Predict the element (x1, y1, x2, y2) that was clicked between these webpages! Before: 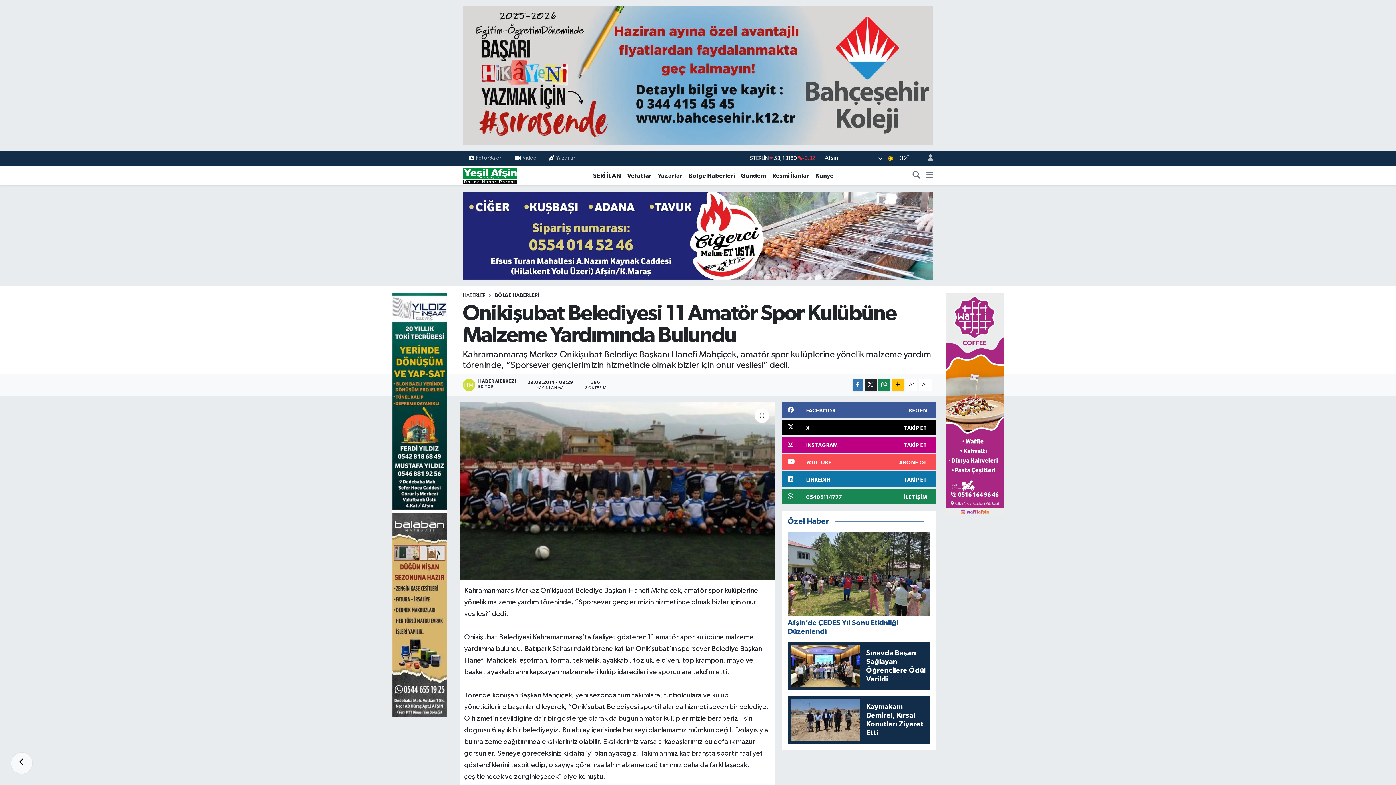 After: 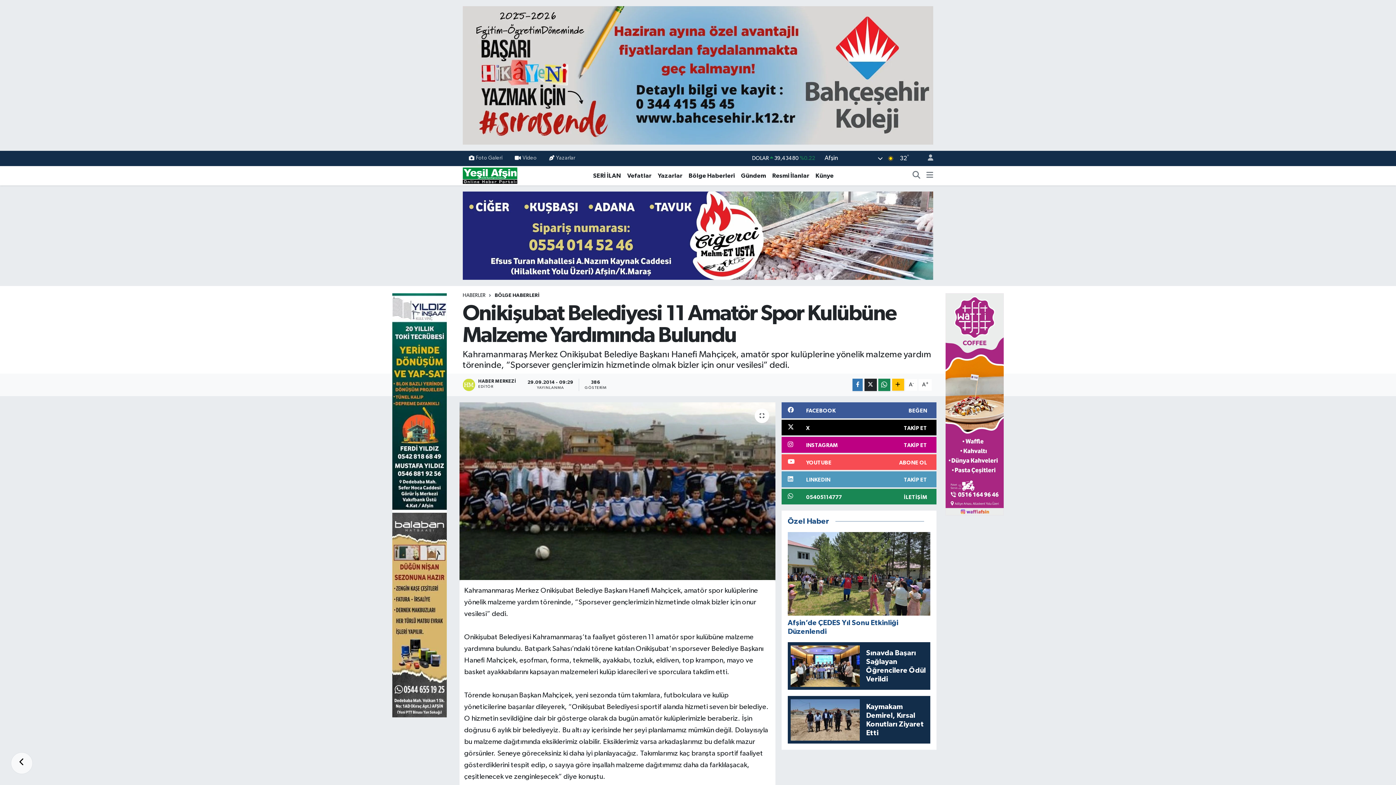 Action: label: LINKEDIN
TAKİP ET bbox: (781, 471, 936, 487)